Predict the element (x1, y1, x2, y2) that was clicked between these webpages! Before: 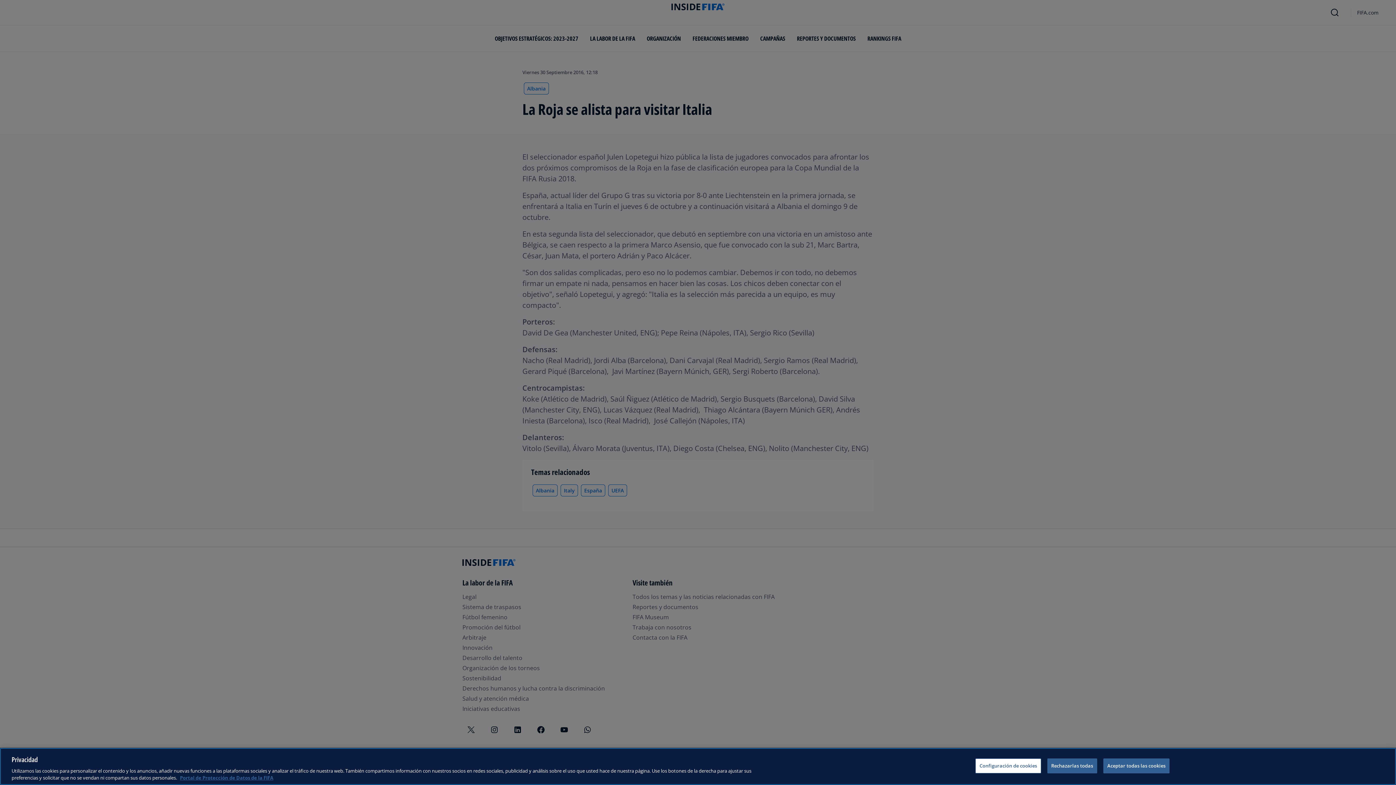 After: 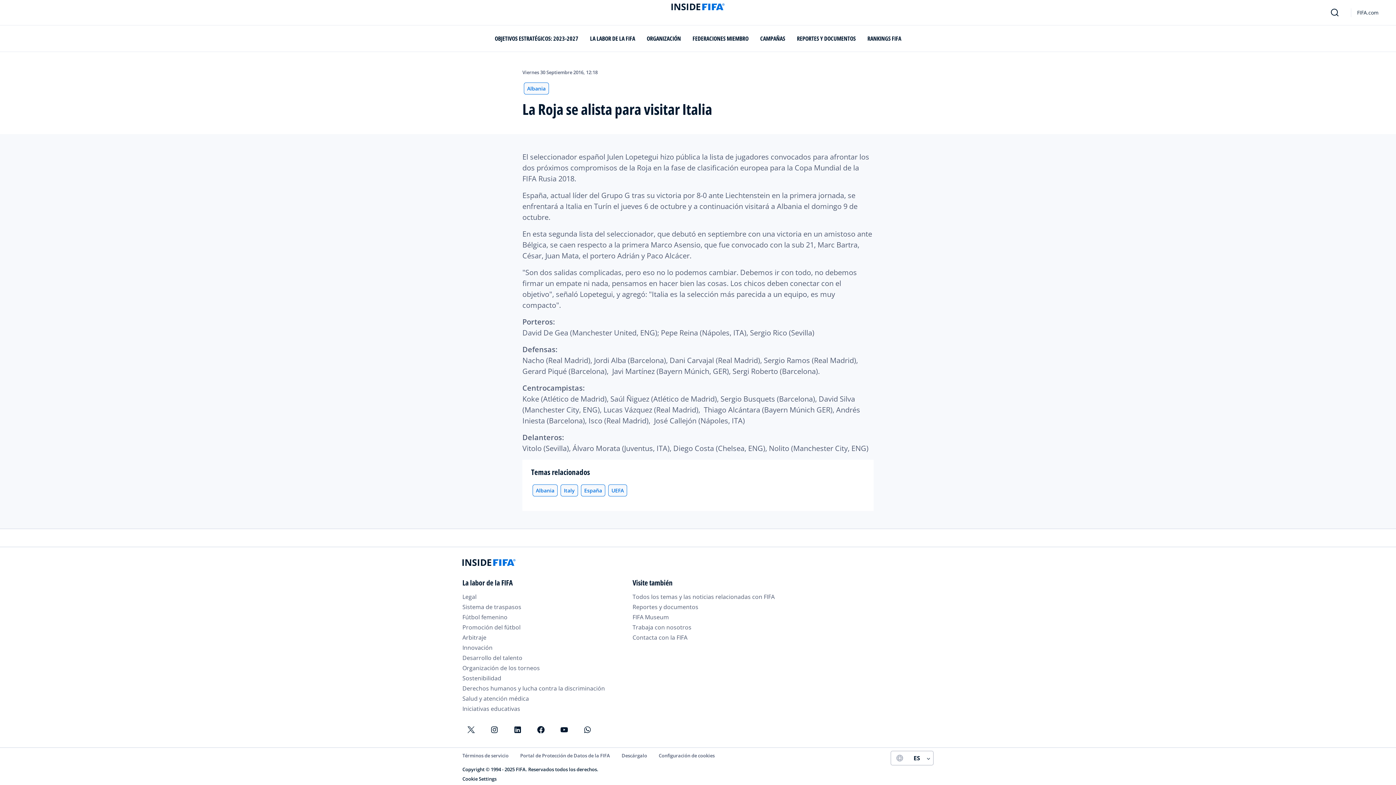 Action: label: Rechazarlas todas bbox: (1047, 758, 1097, 773)